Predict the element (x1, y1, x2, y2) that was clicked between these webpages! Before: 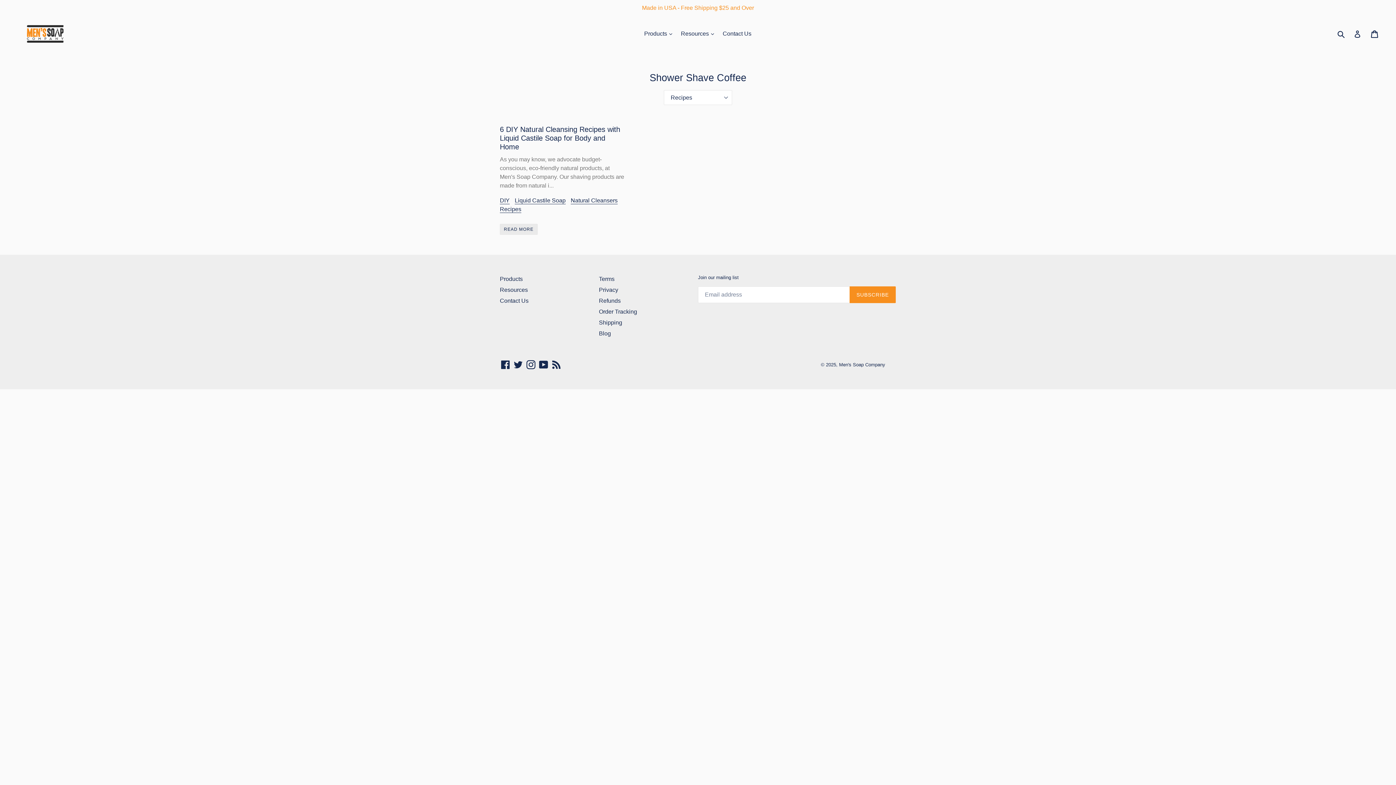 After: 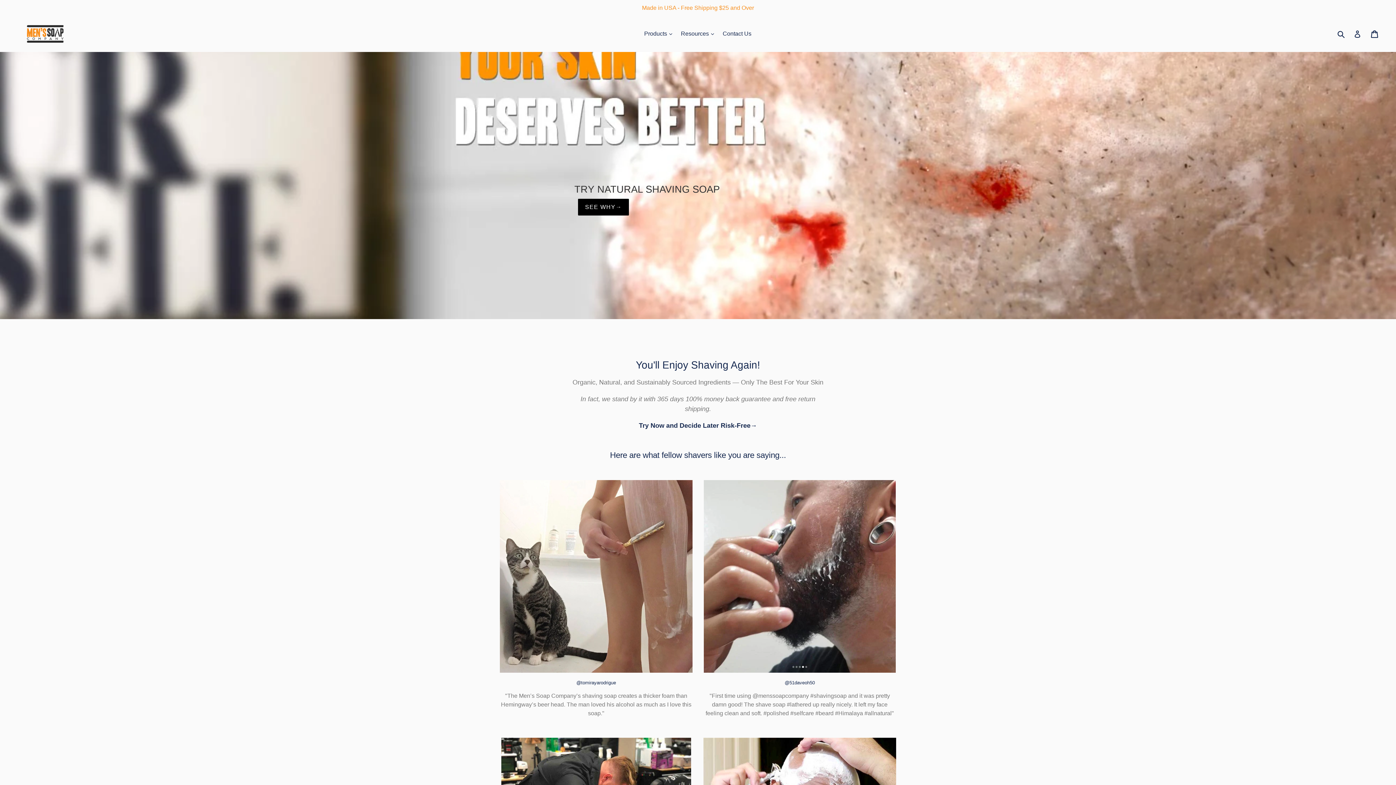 Action: bbox: (839, 362, 885, 367) label: Men's Soap Company